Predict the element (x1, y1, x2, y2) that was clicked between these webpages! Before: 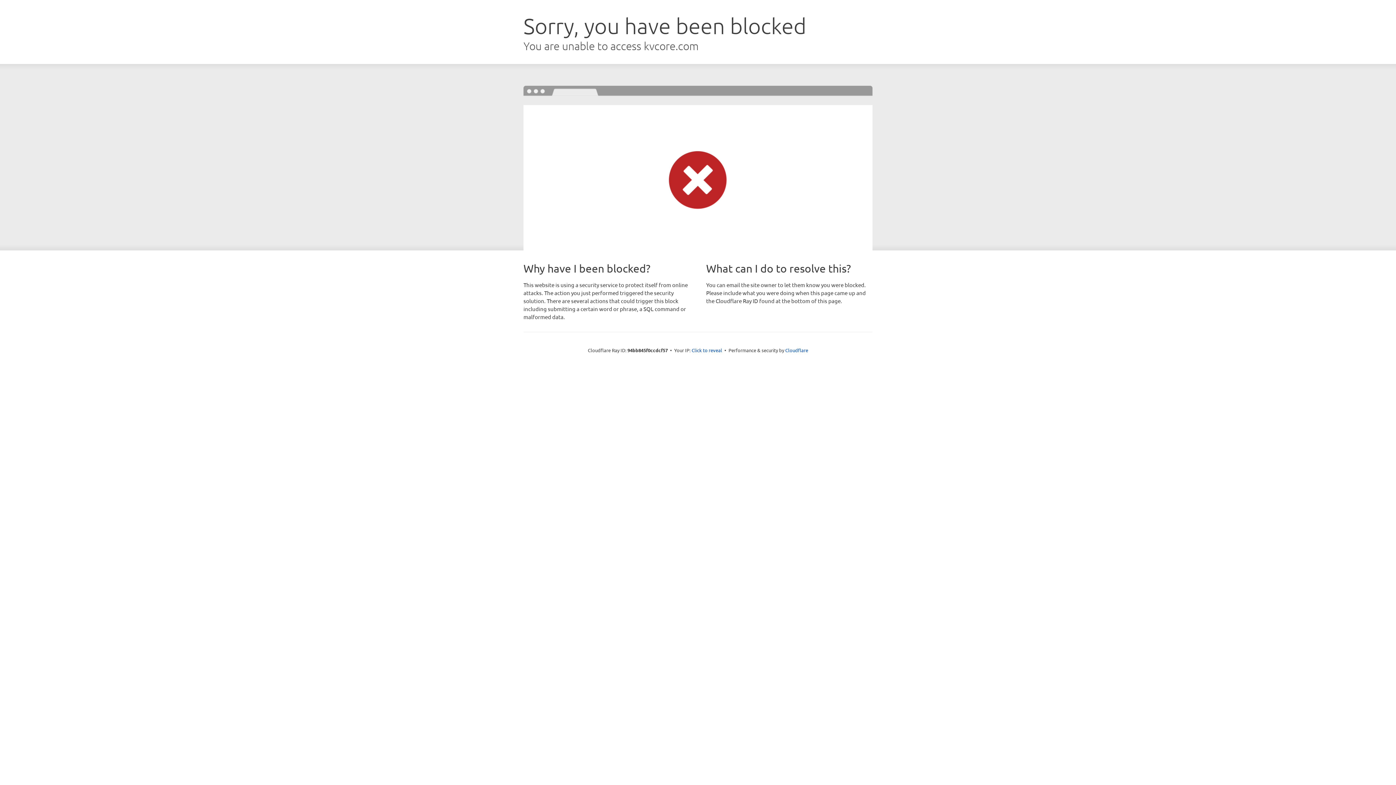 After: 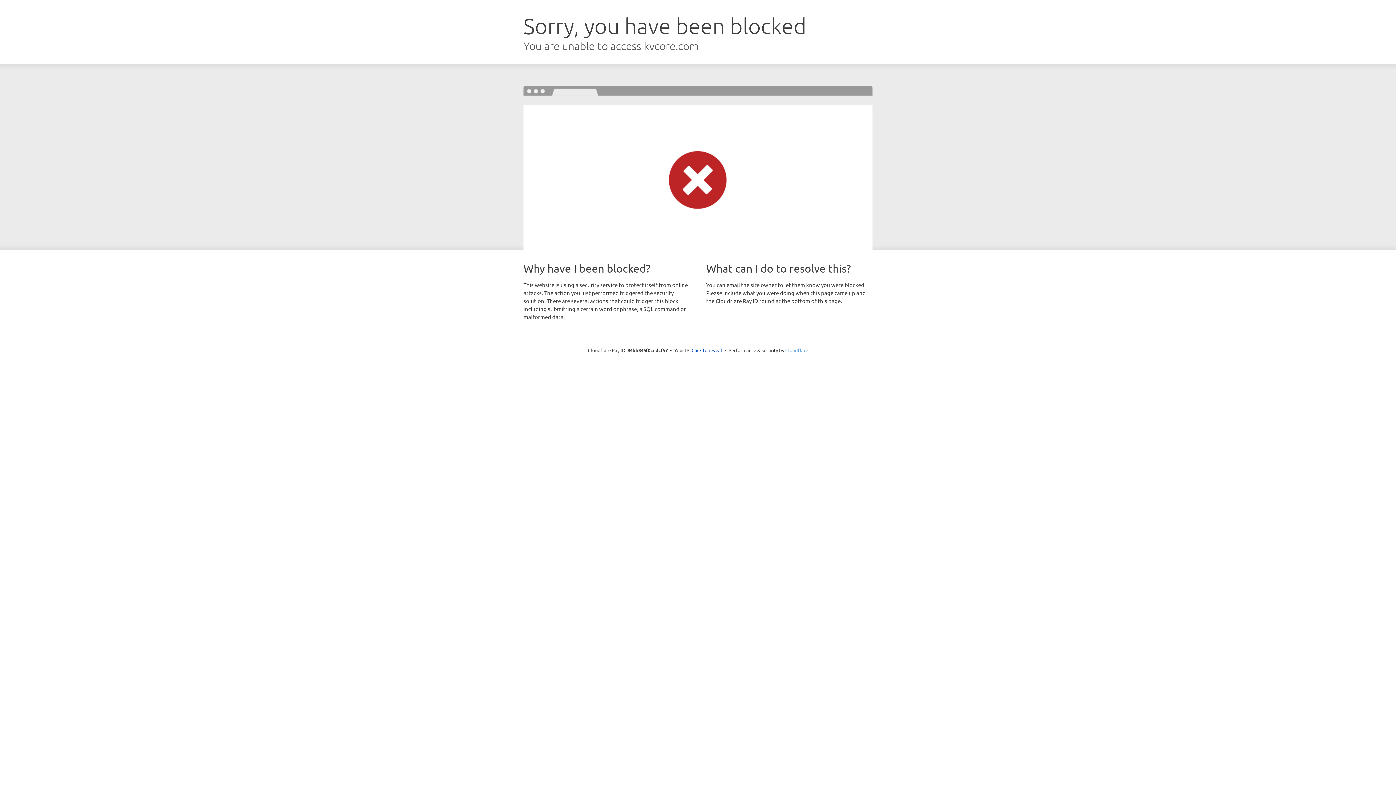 Action: label: Cloudflare bbox: (785, 347, 808, 353)